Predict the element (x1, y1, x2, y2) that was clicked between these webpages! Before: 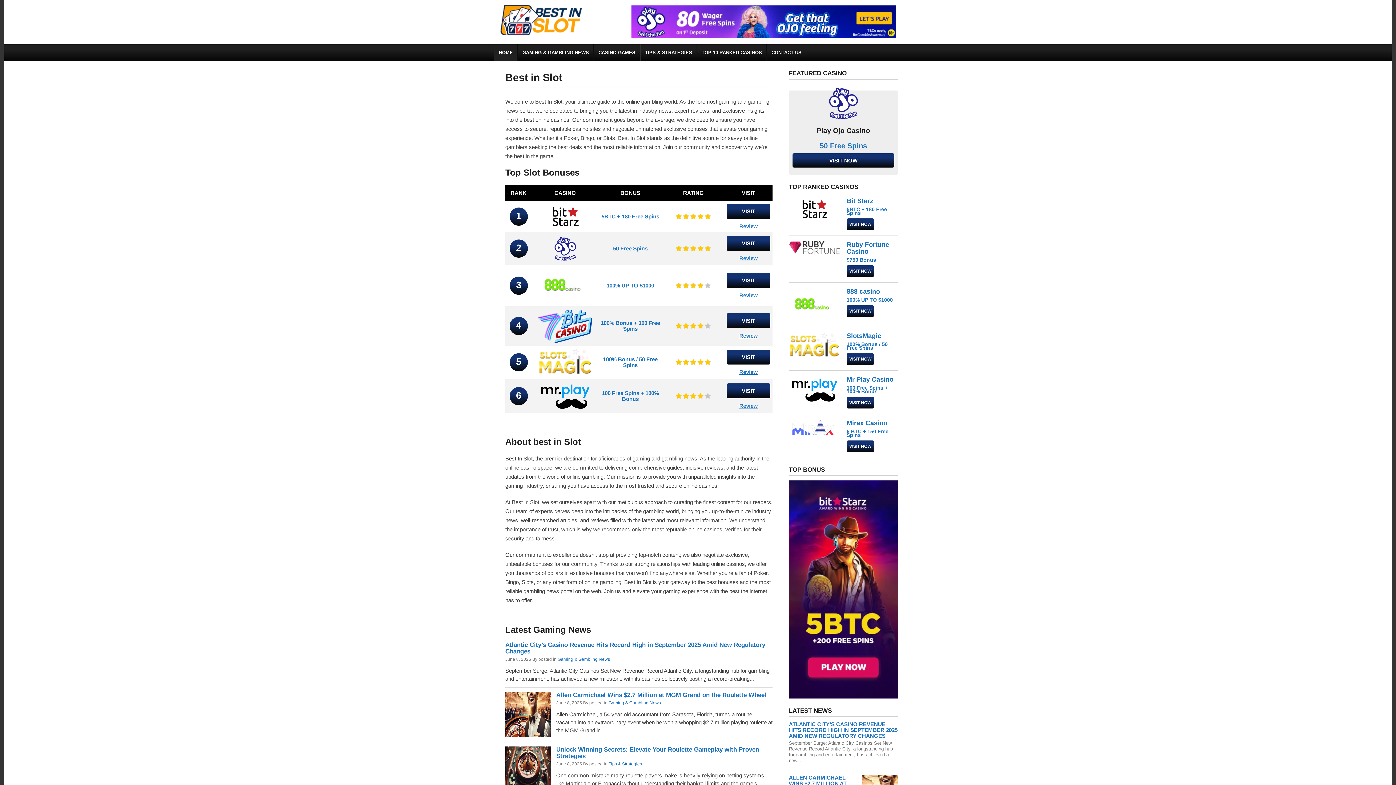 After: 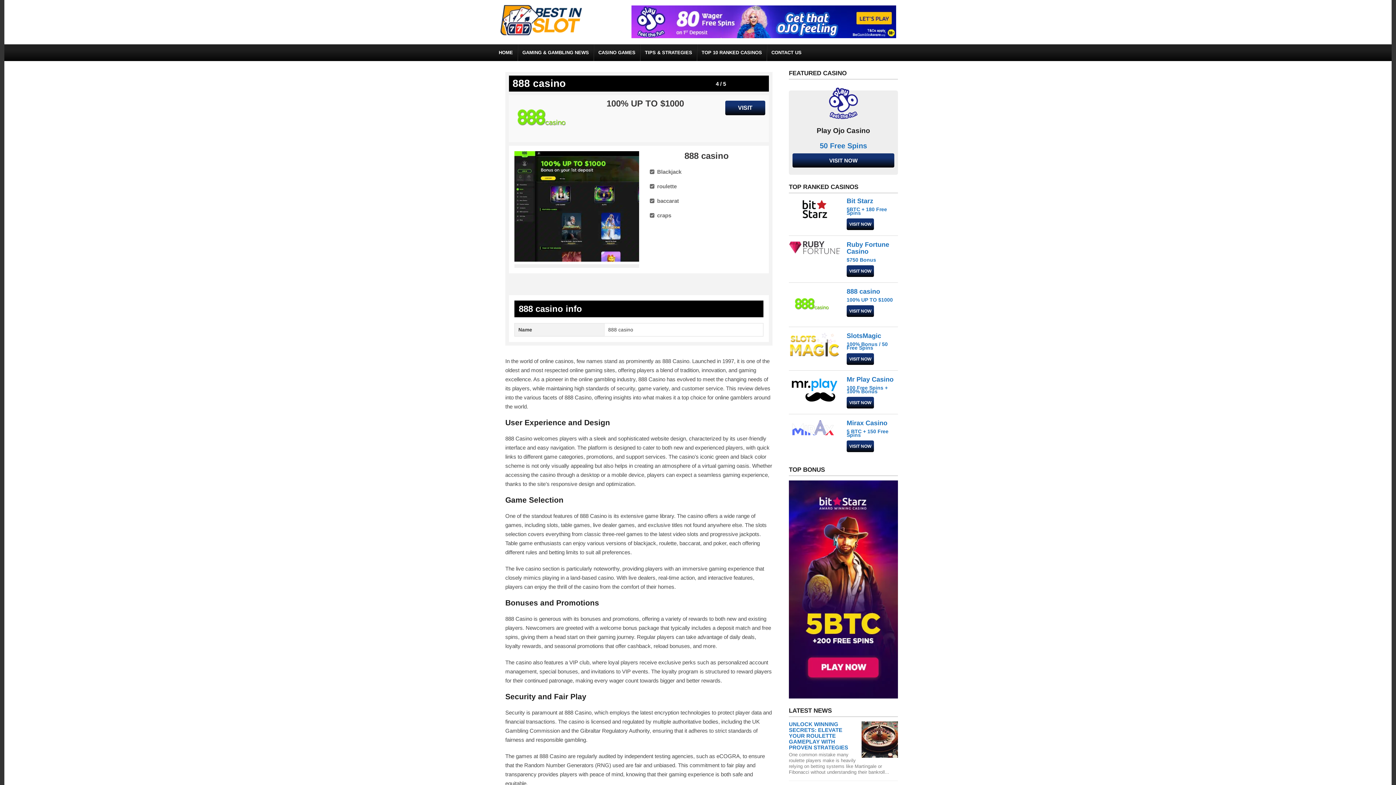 Action: label: Review bbox: (725, 290, 772, 298)